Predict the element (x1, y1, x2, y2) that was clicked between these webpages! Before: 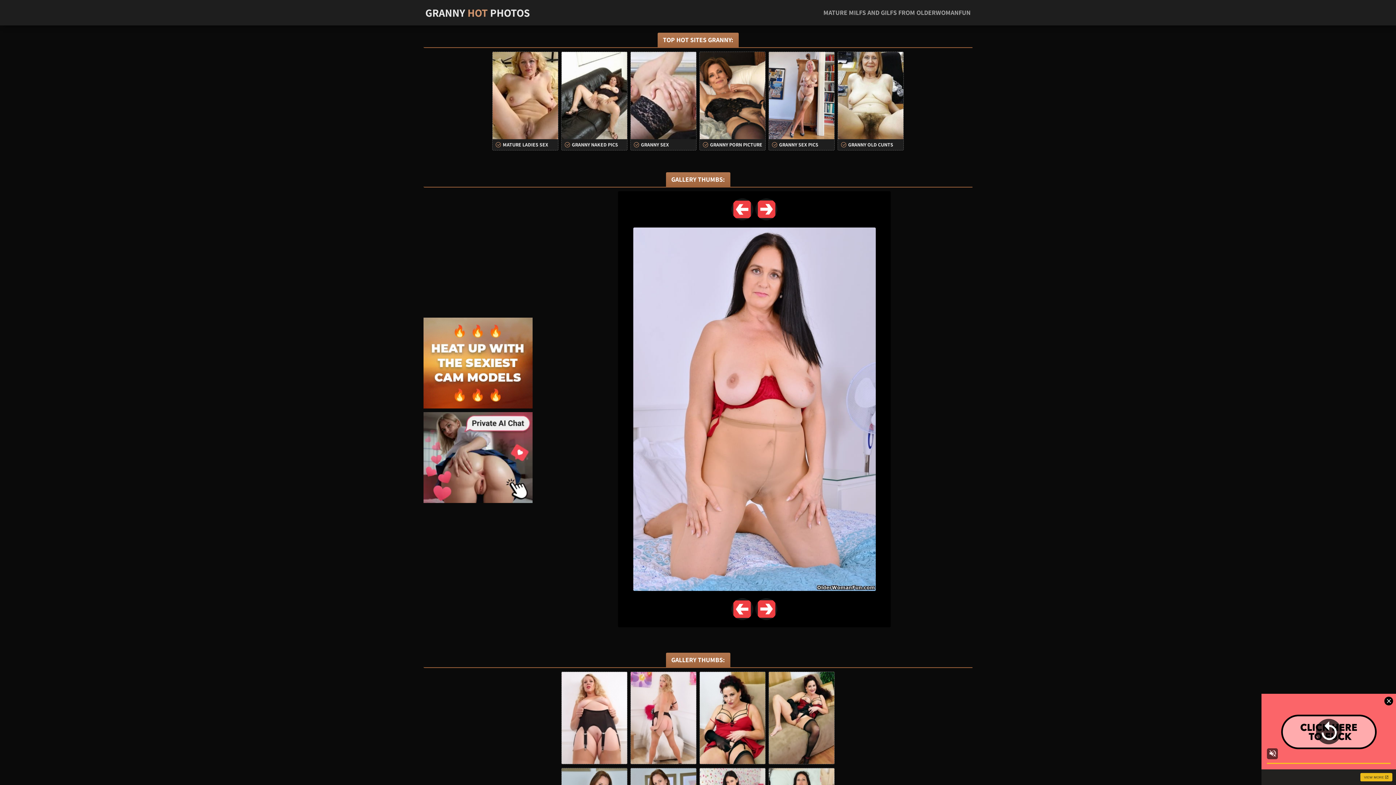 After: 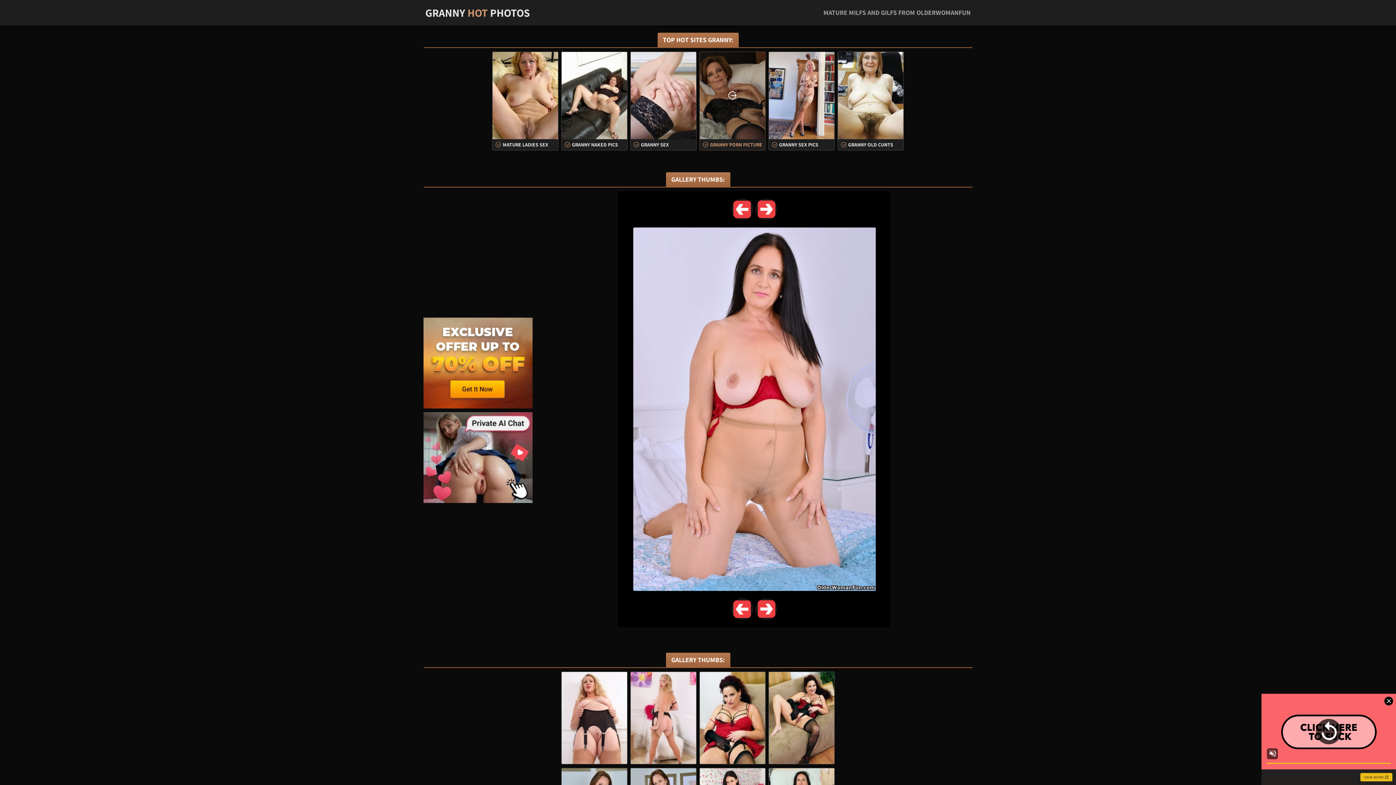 Action: bbox: (699, 51, 765, 150) label: GRANNY PORN PICTURE